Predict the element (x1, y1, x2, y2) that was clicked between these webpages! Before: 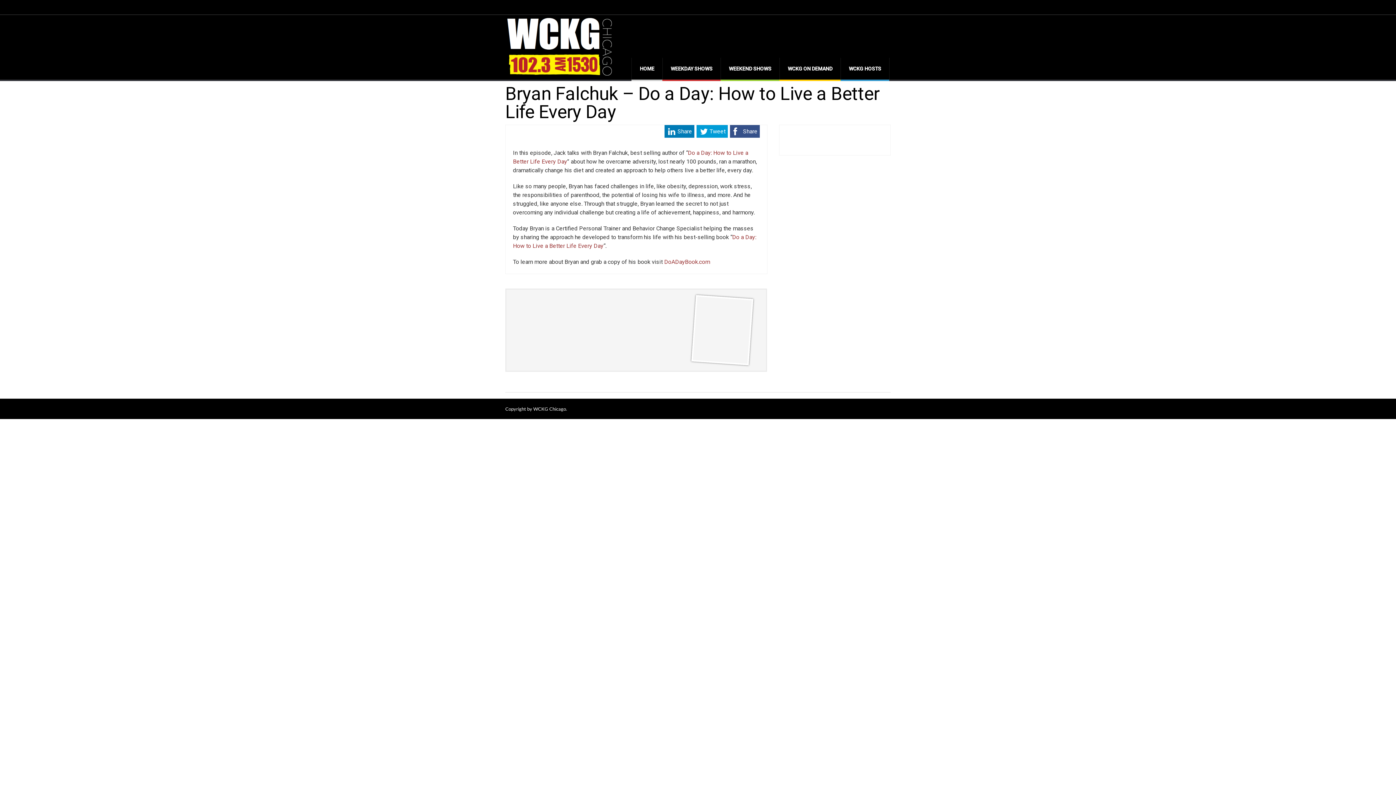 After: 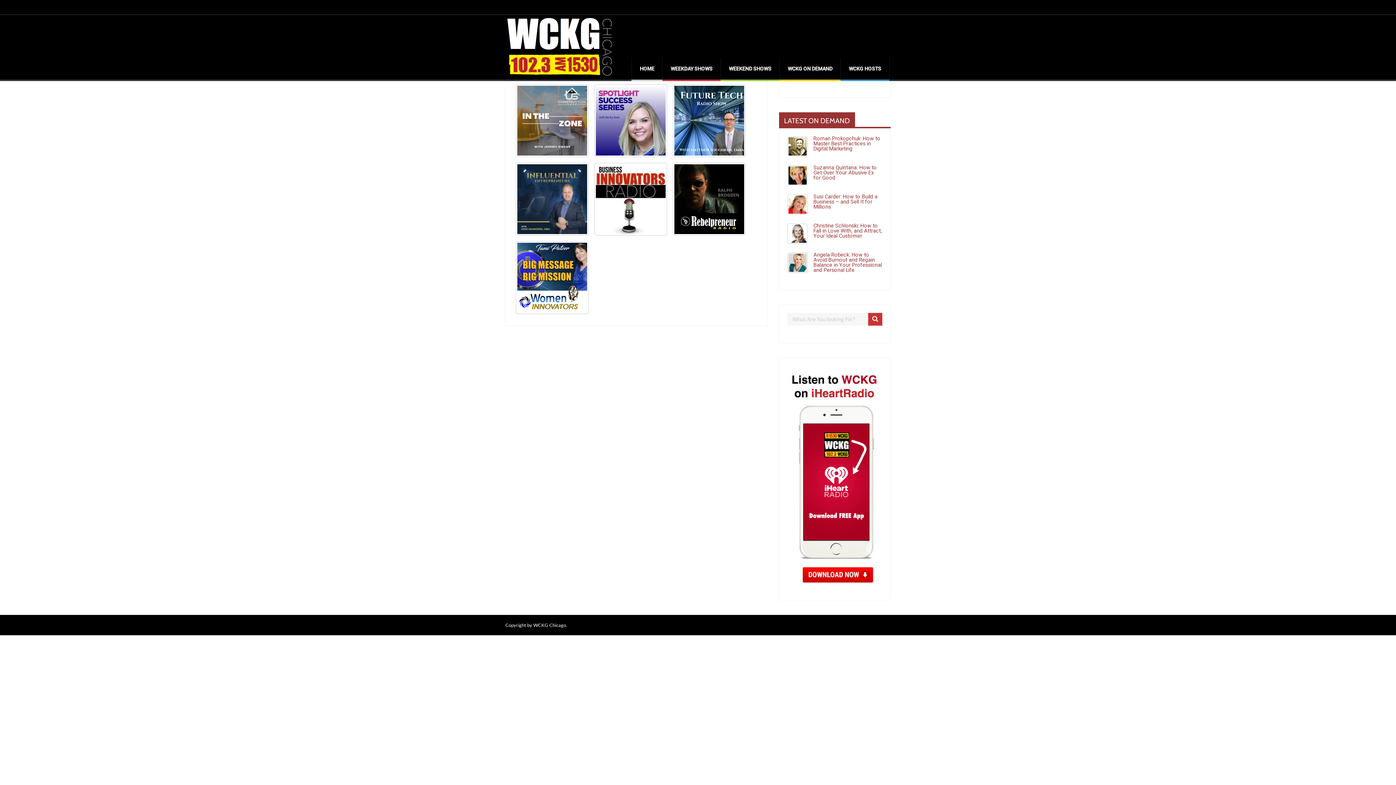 Action: label: WCKG ON DEMAND bbox: (780, 57, 840, 79)